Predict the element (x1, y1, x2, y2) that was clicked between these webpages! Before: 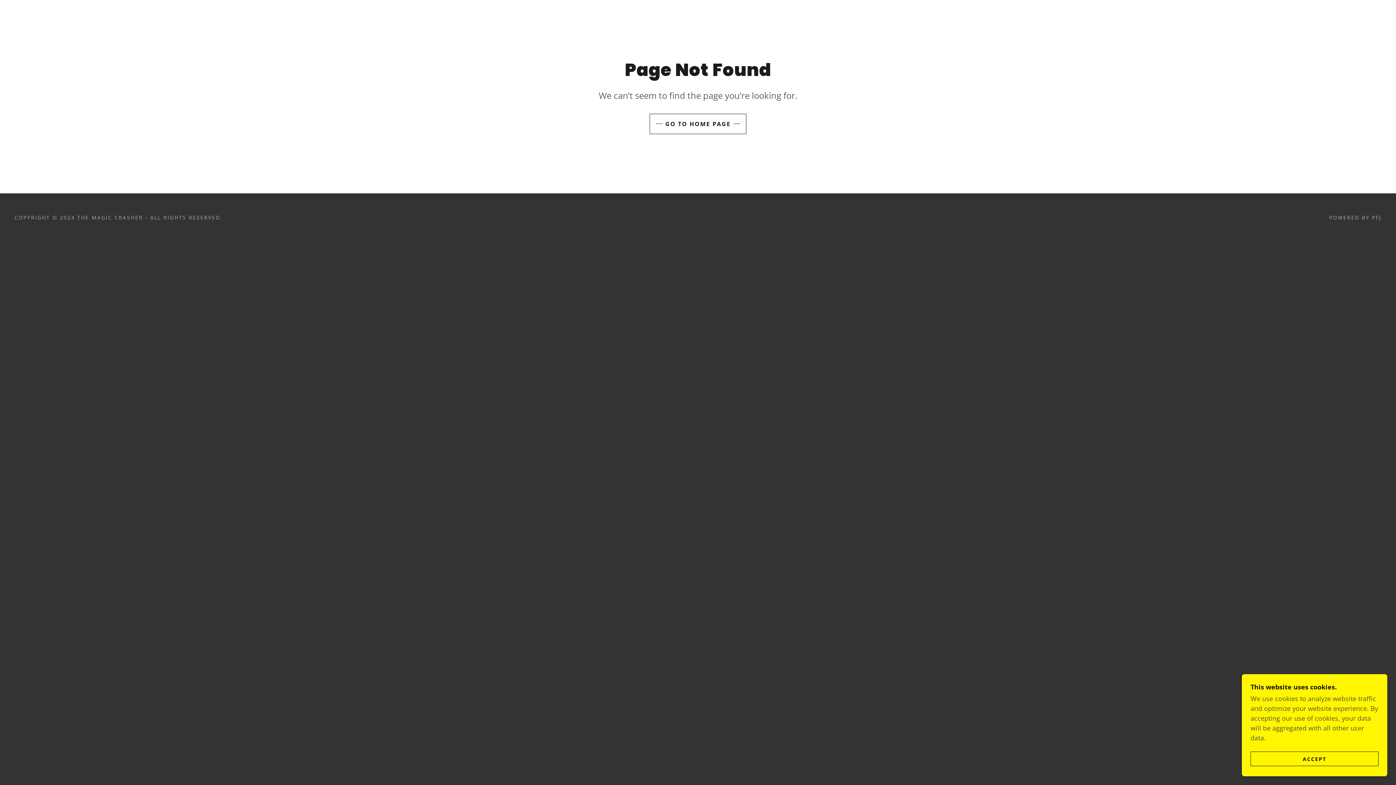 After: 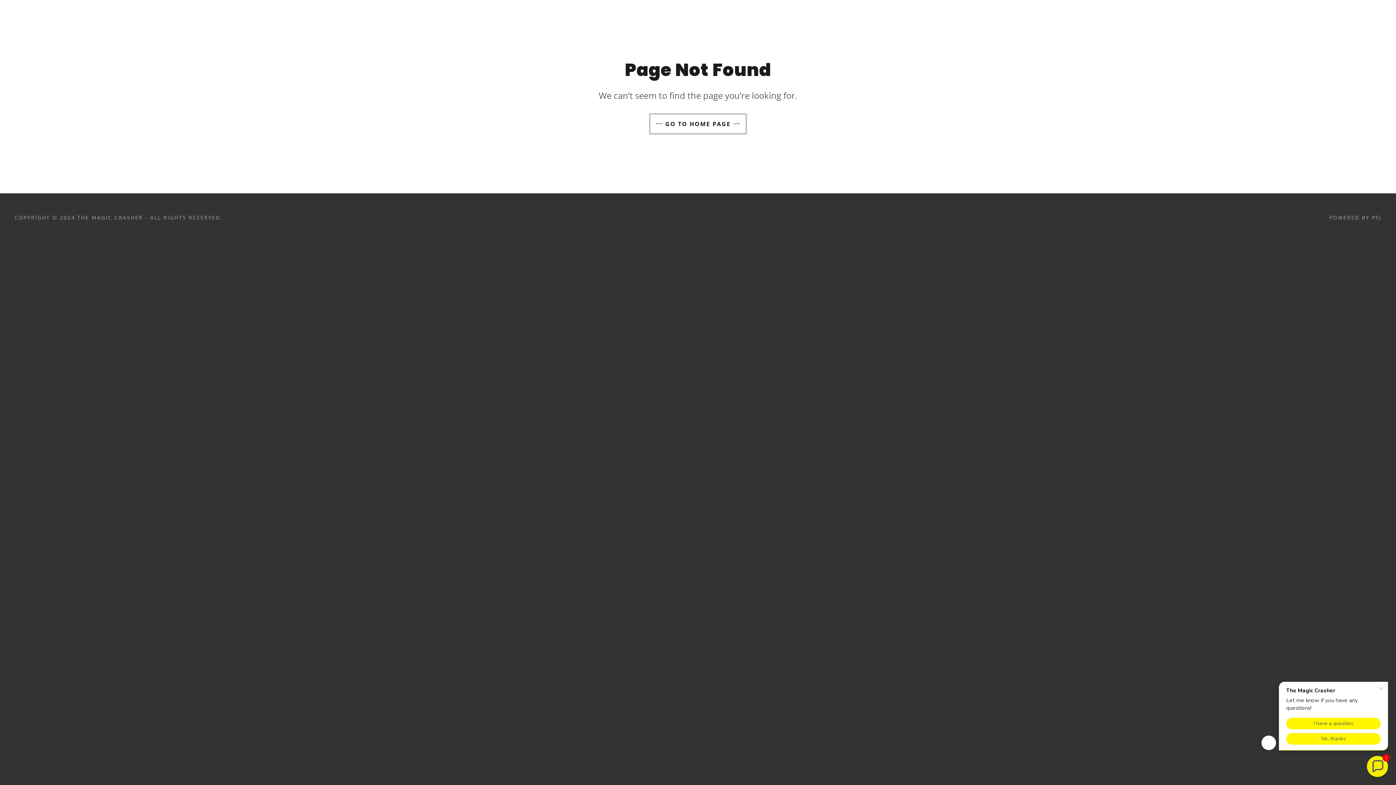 Action: label: ACCEPT bbox: (1250, 752, 1378, 766)